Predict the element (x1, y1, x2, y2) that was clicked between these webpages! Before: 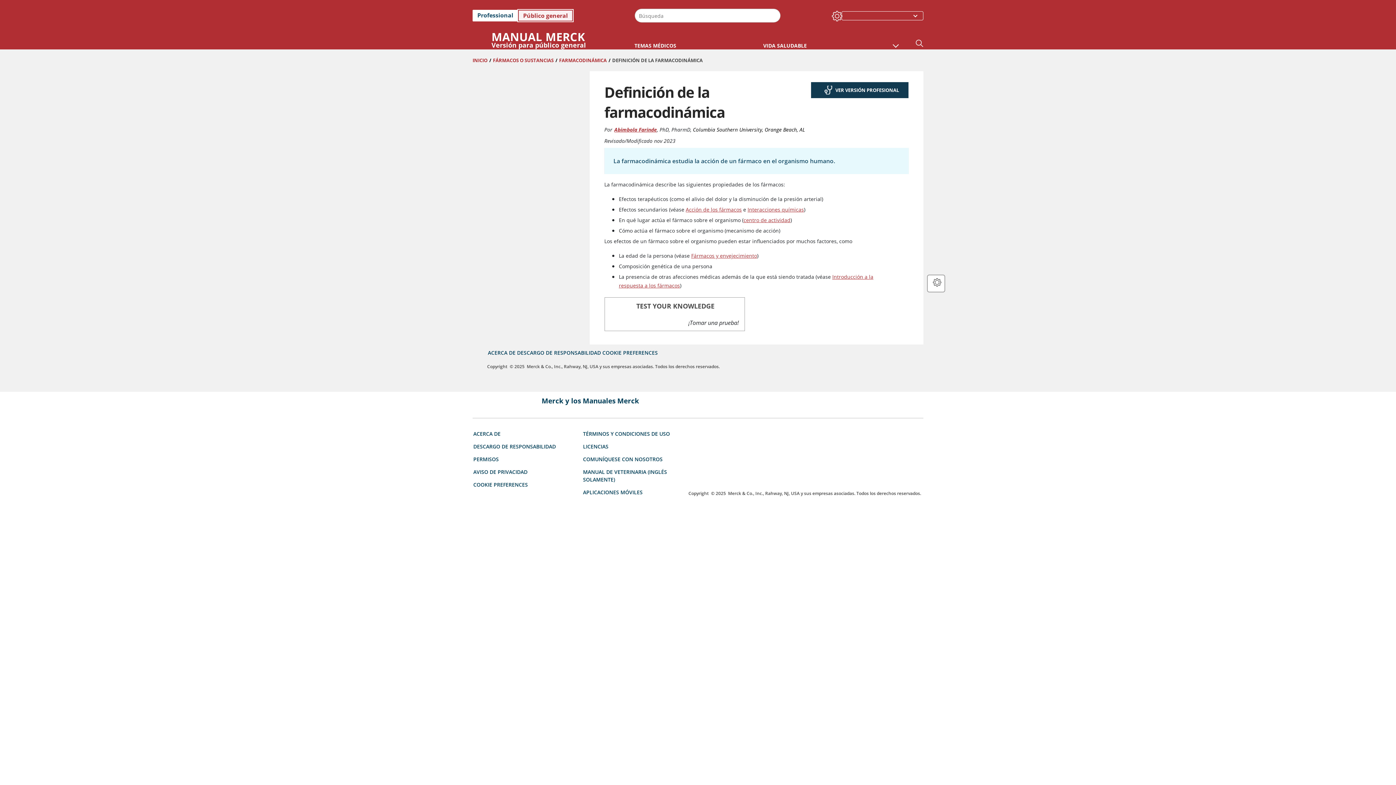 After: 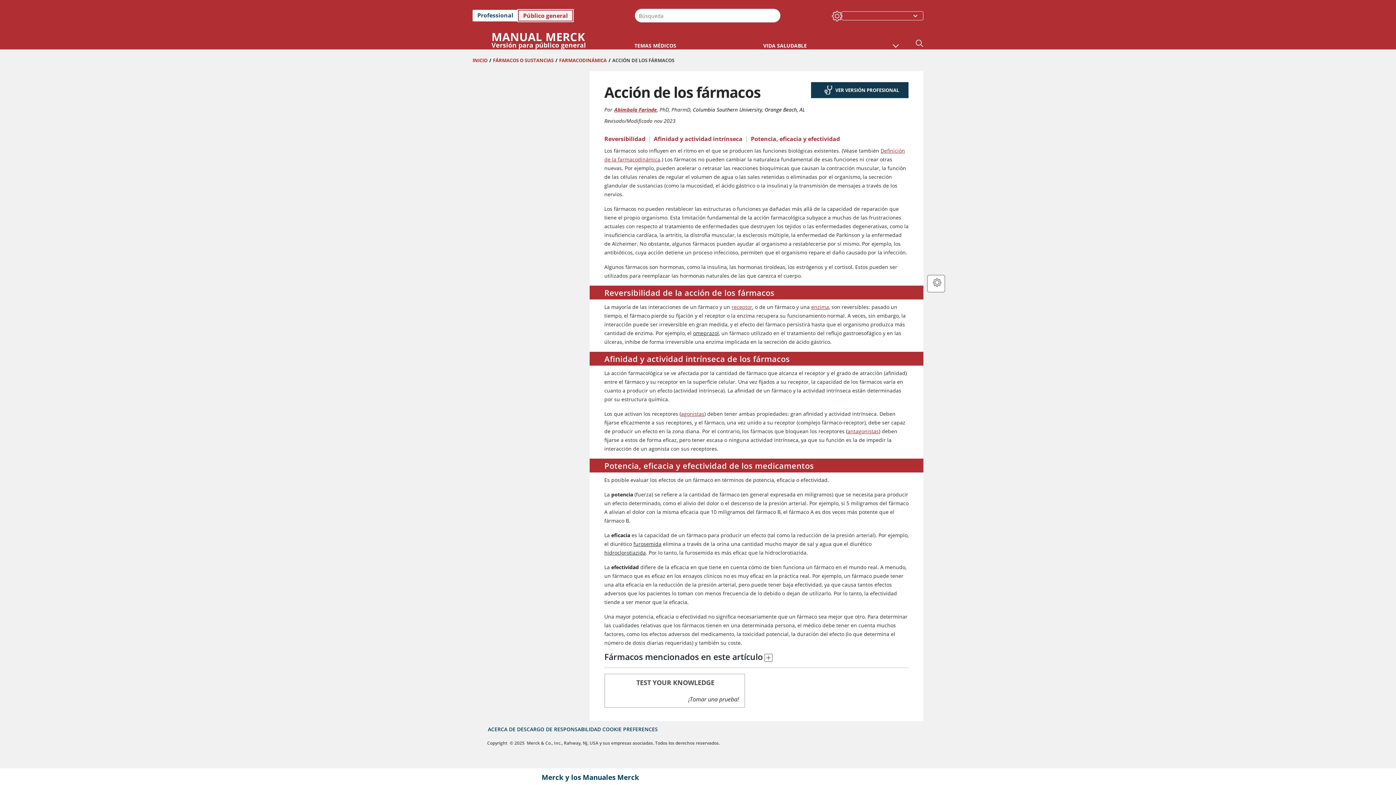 Action: label: Acción de los fármacos bbox: (685, 206, 741, 213)